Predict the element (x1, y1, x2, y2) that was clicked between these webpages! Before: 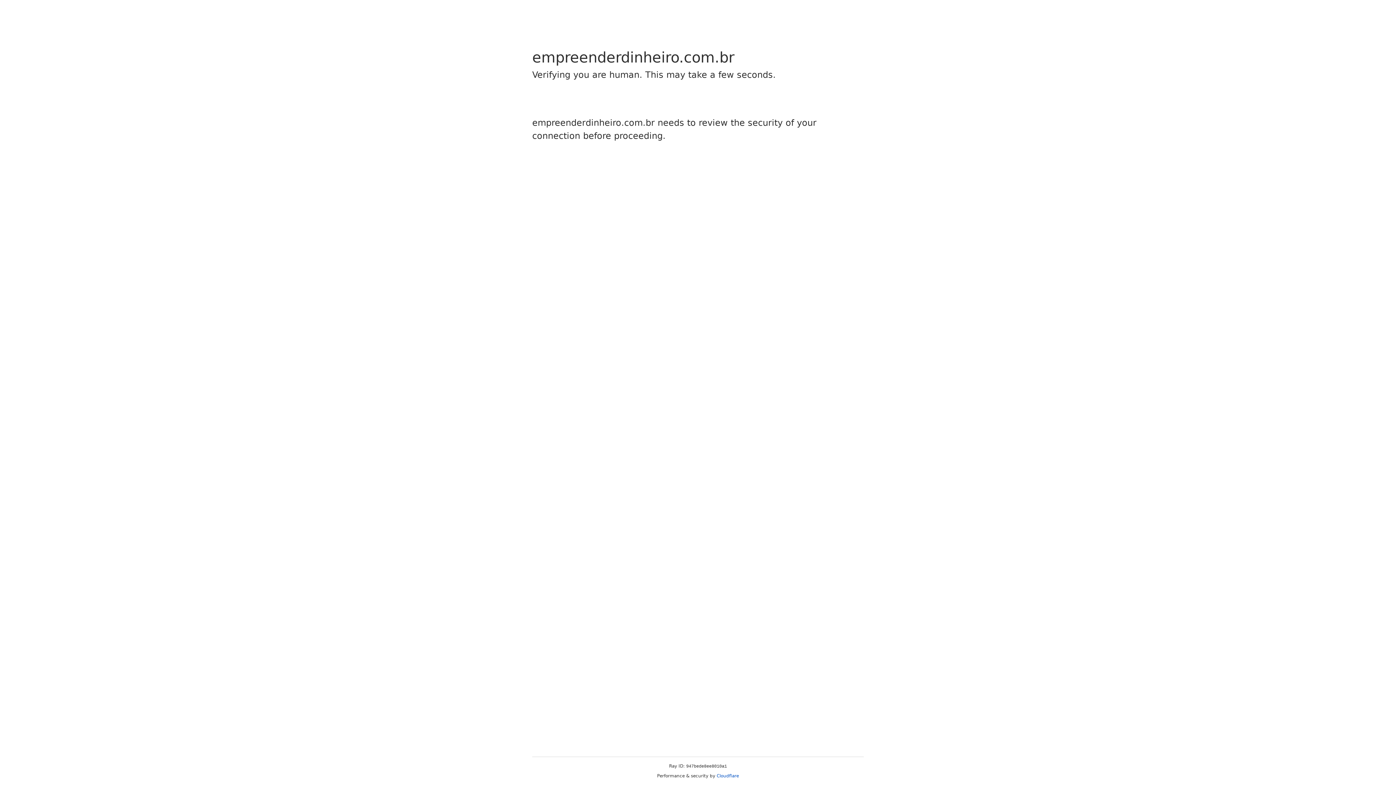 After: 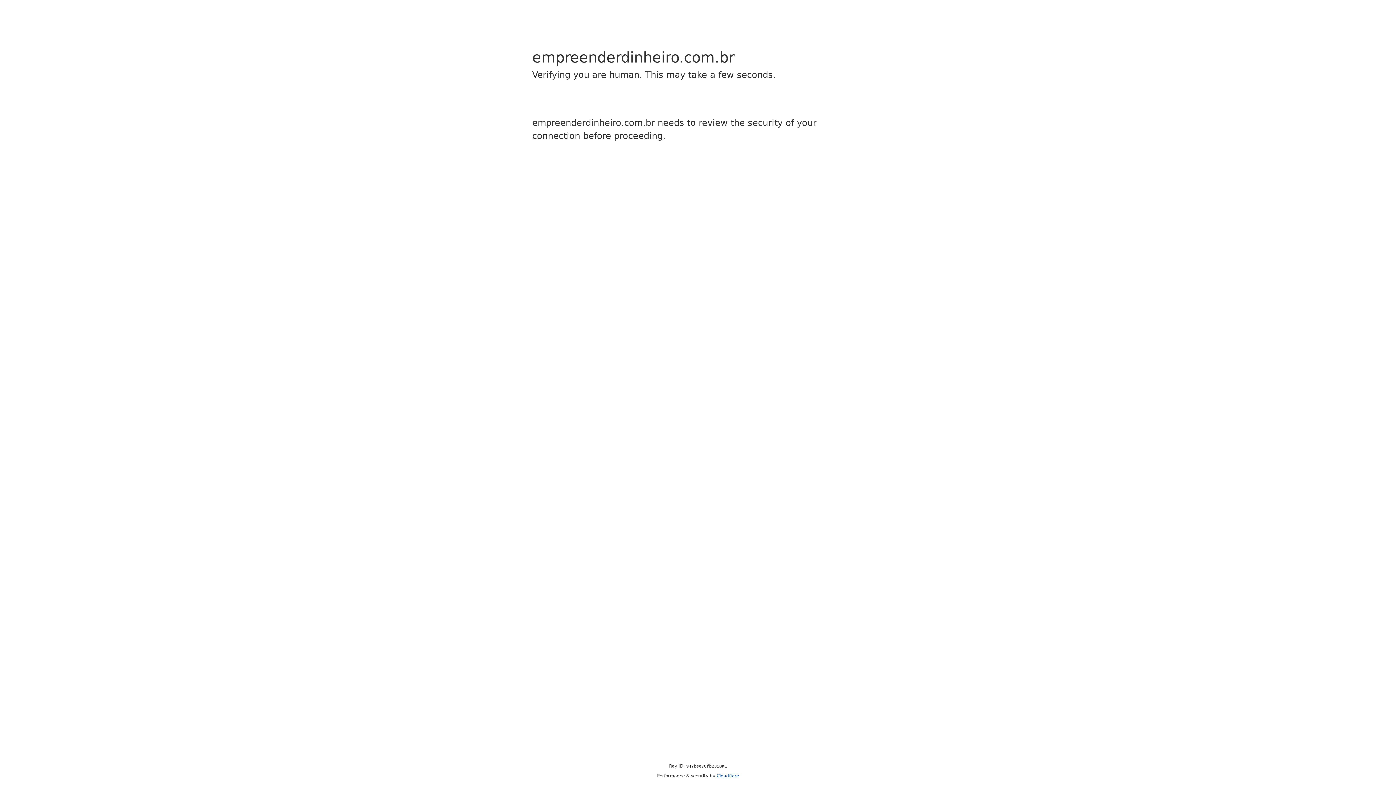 Action: bbox: (716, 773, 739, 778) label: Cloudflare